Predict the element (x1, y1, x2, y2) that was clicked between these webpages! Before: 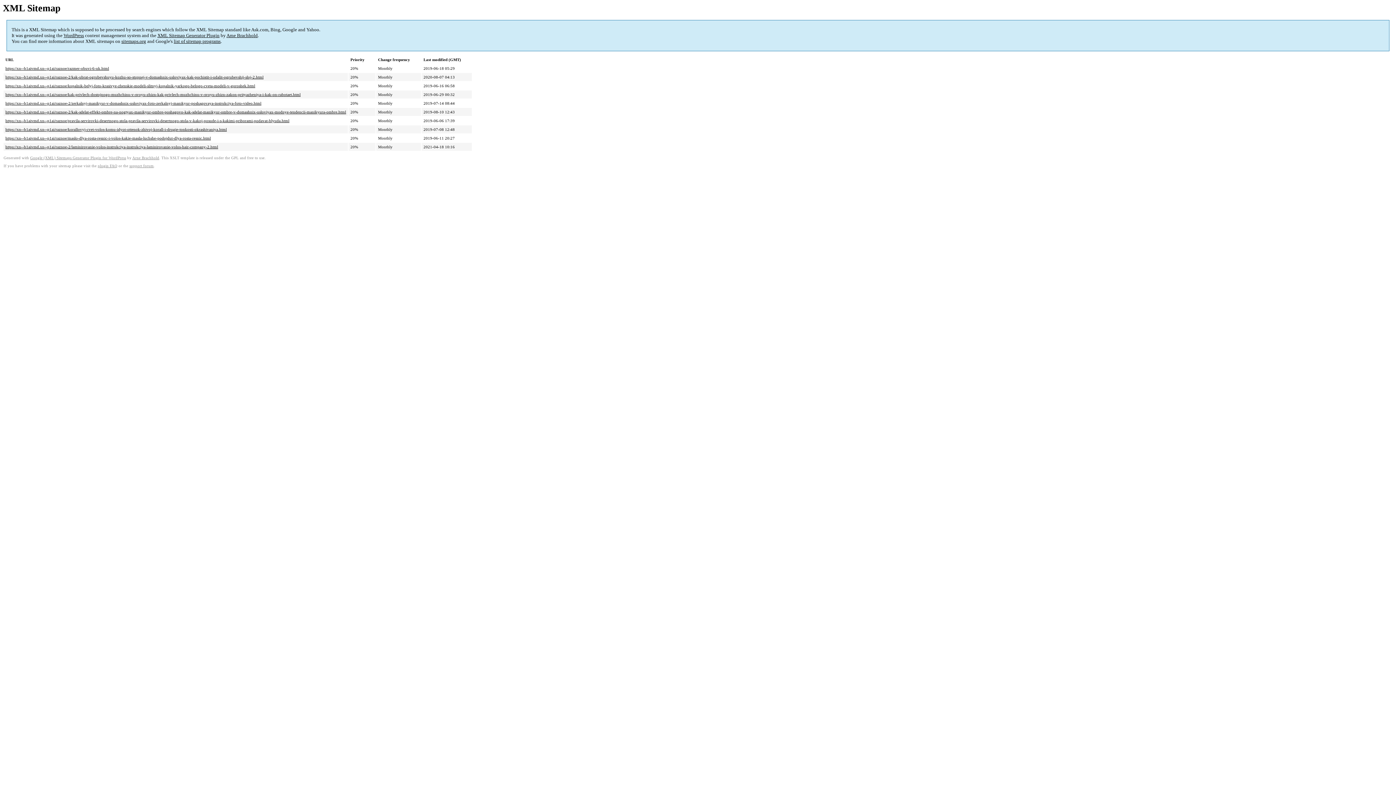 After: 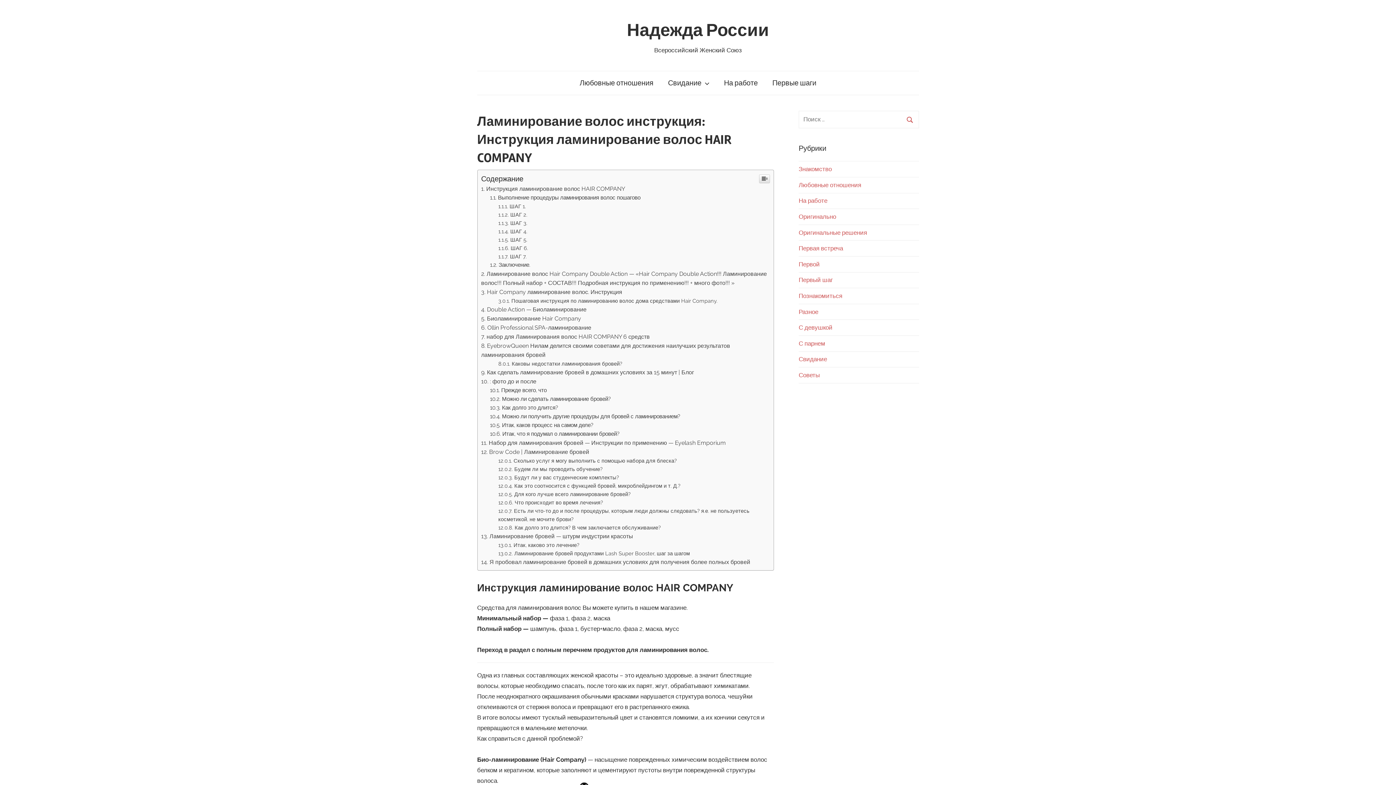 Action: bbox: (5, 144, 218, 149) label: https://xn--b1aivmd.xn--p1ai/raznoe-2/laminirovanie-volos-instrukciya-instrukciya-laminirovanie-volos-hair-company-2.html